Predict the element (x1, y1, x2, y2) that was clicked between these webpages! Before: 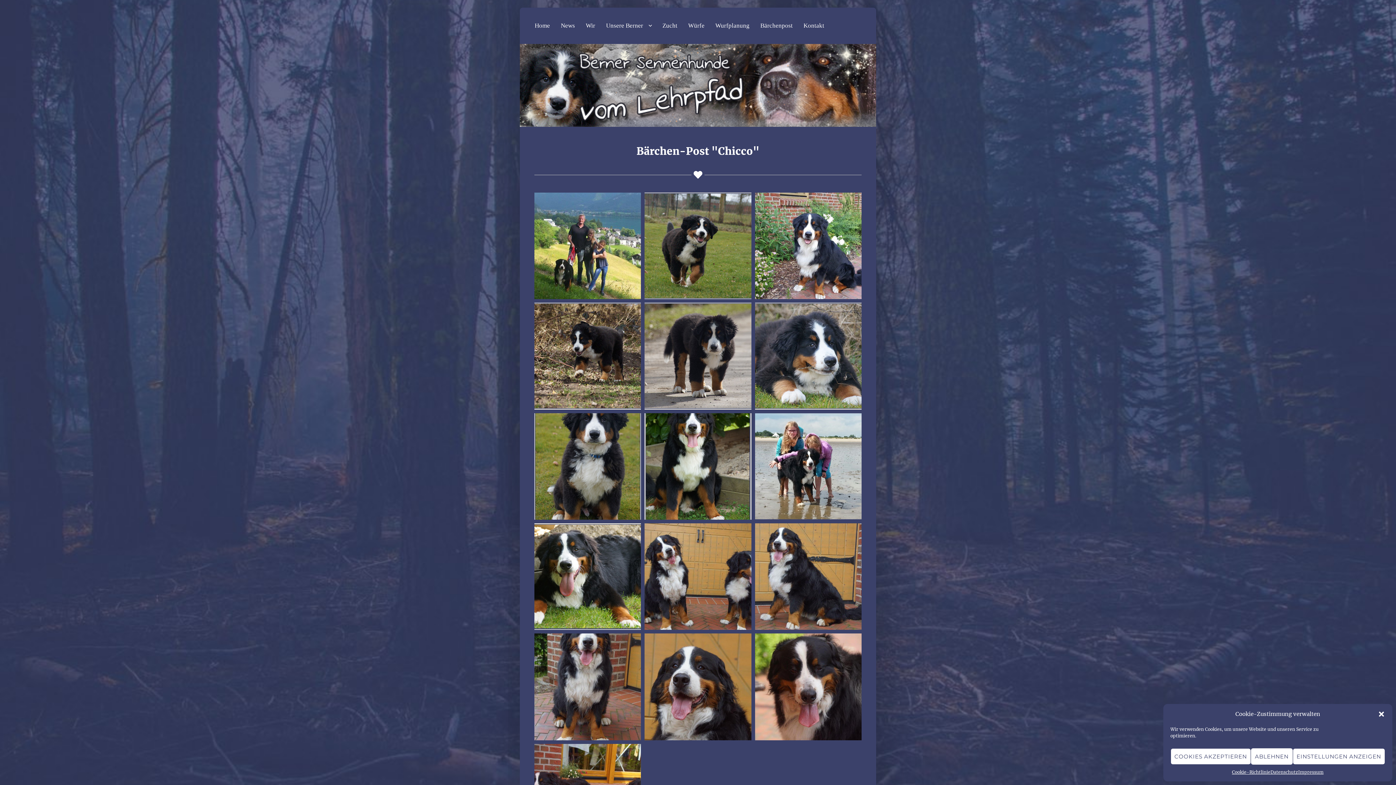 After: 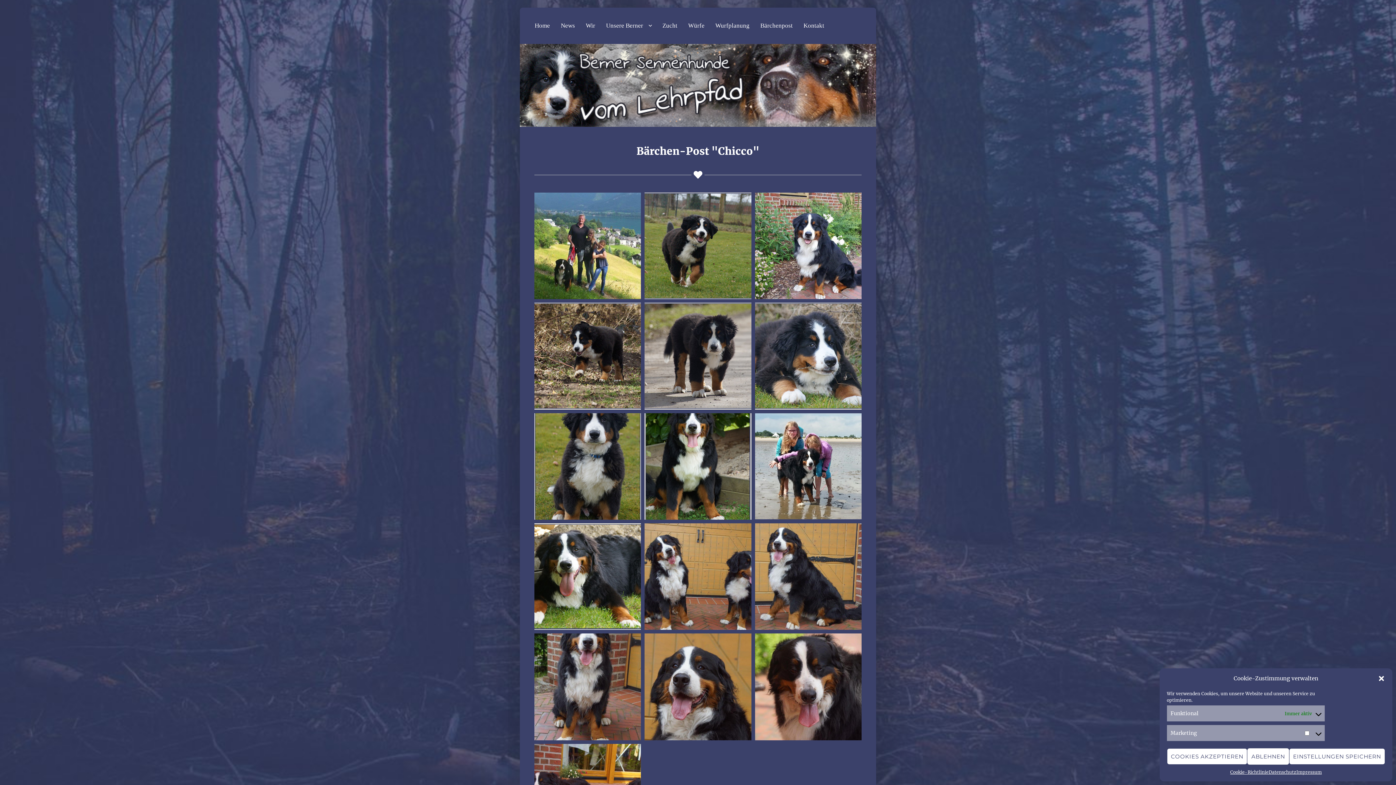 Action: label: EINSTELLUNGEN ANZEIGEN bbox: (1292, 748, 1385, 765)